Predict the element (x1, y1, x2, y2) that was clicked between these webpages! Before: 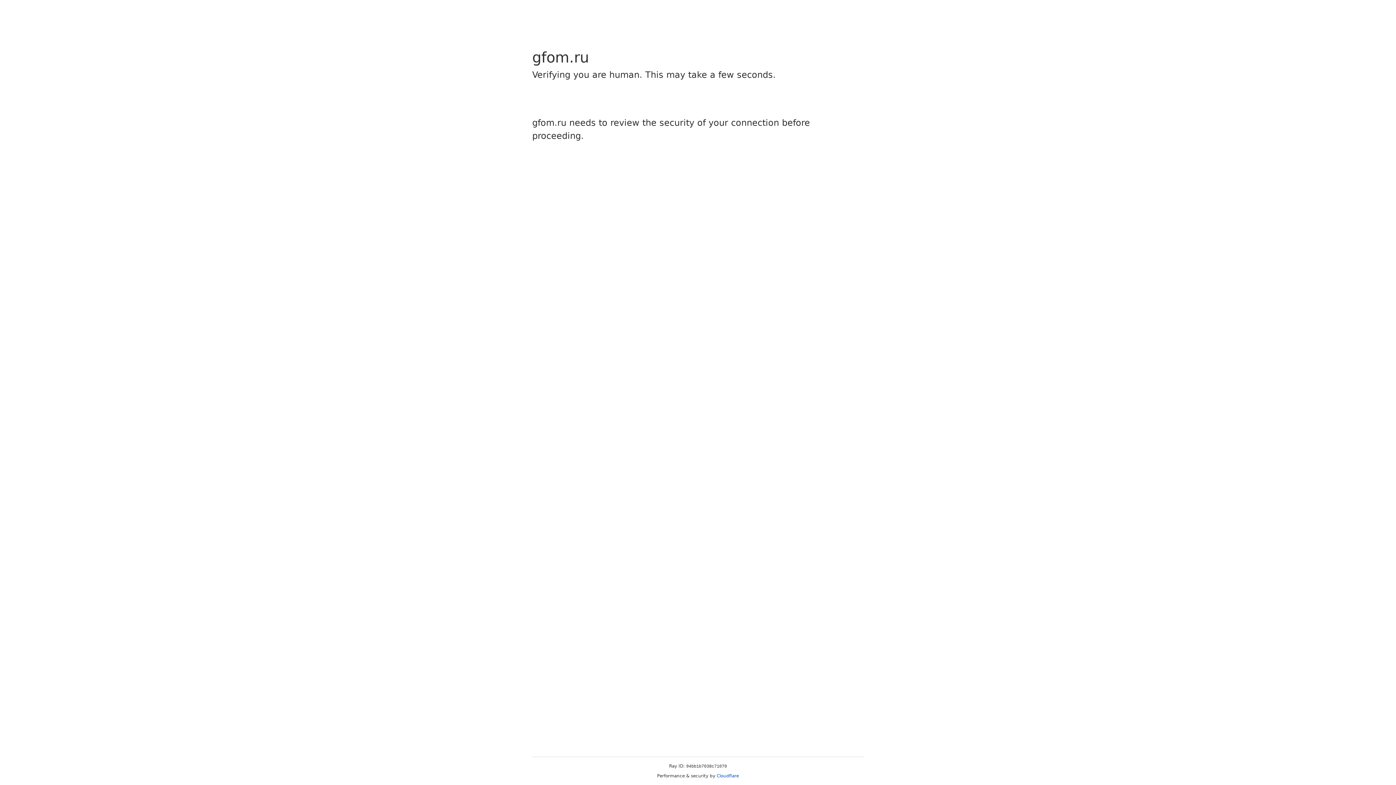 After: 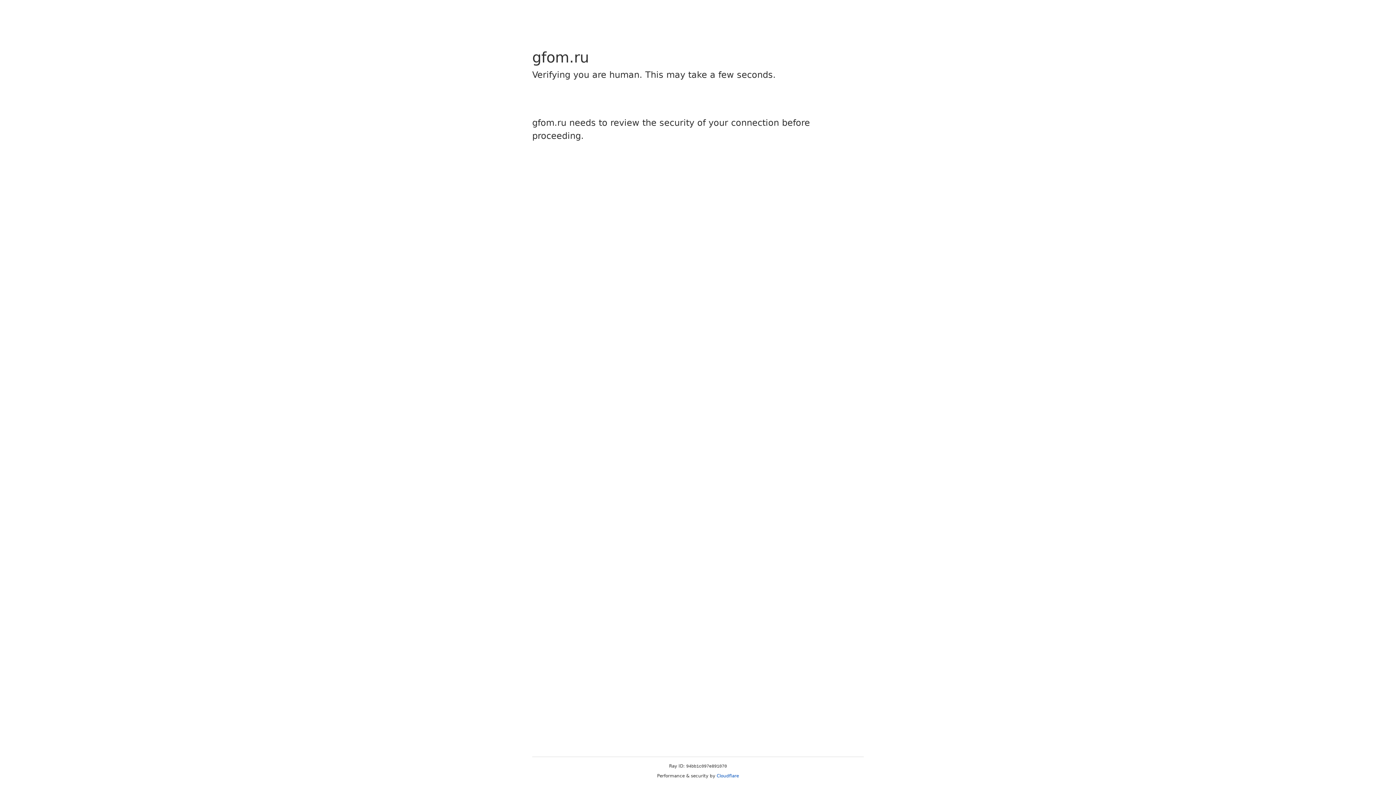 Action: bbox: (716, 773, 739, 778) label: Cloudflare